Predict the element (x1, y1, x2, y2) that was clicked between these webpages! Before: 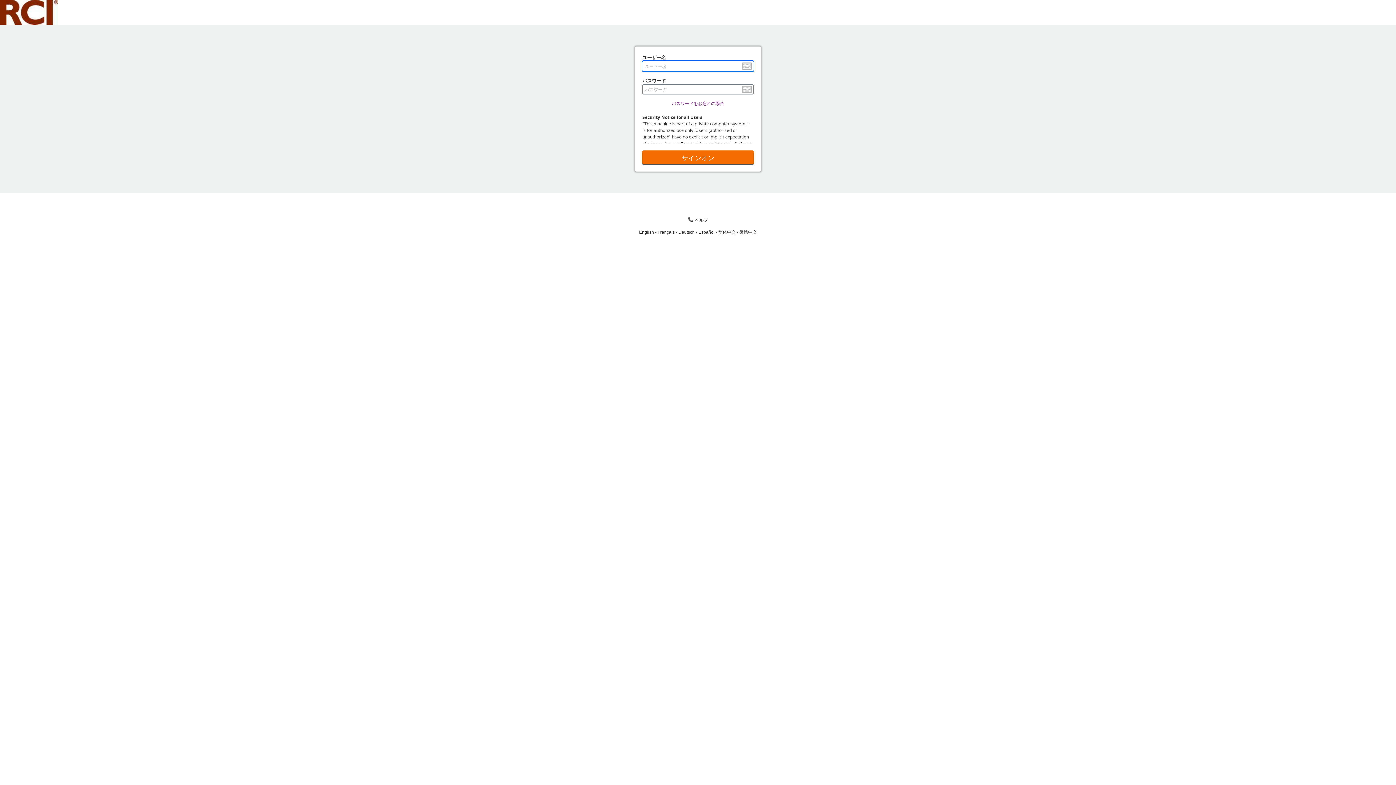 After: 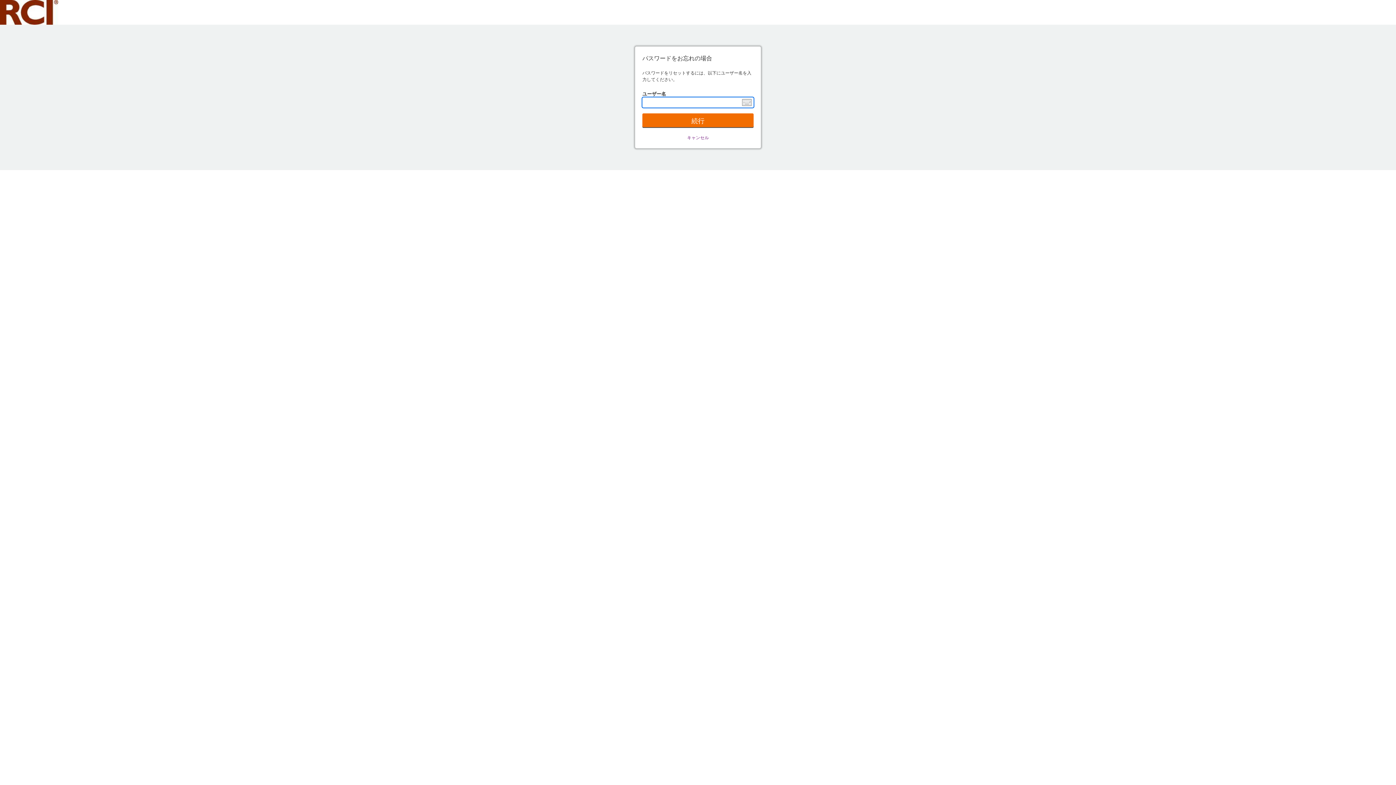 Action: bbox: (672, 100, 724, 106) label: パスワードをお忘れの場合